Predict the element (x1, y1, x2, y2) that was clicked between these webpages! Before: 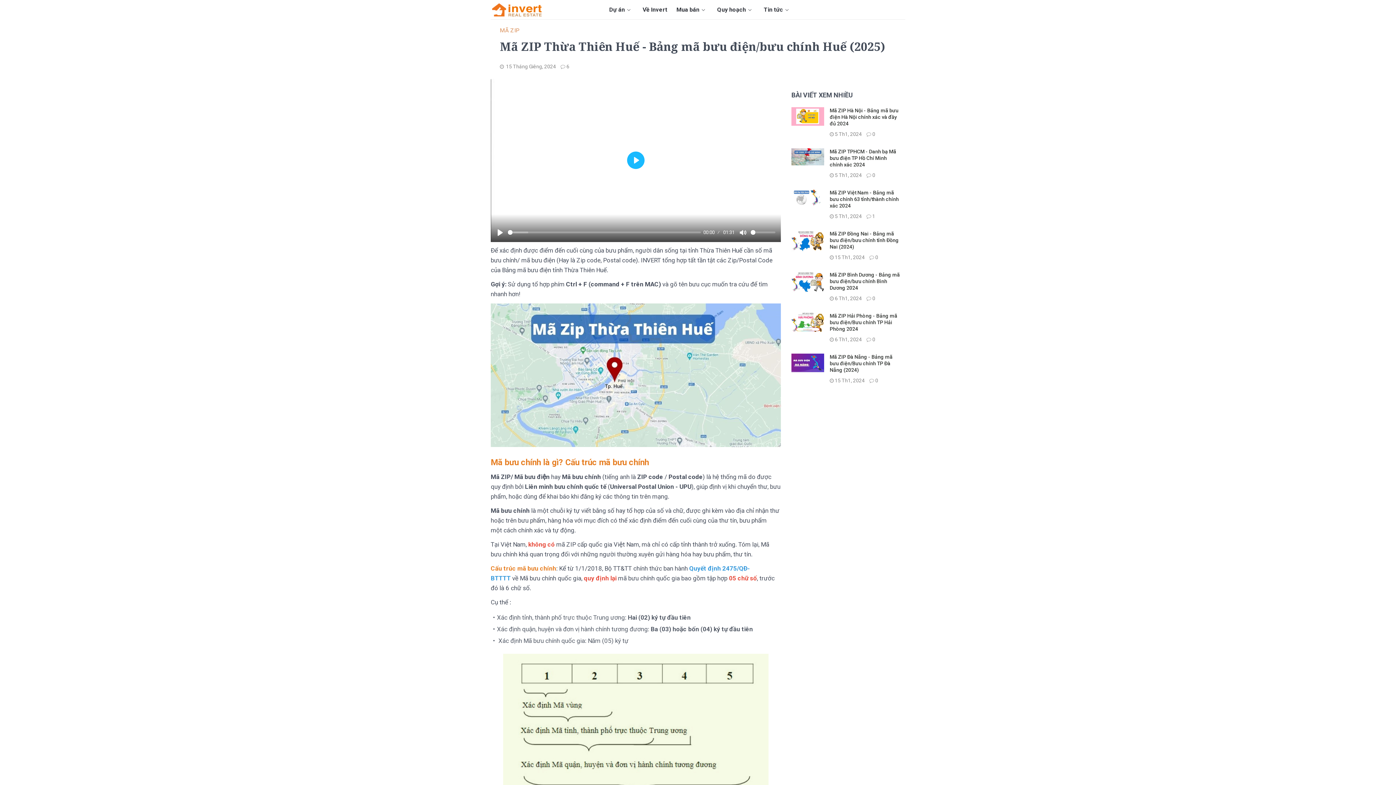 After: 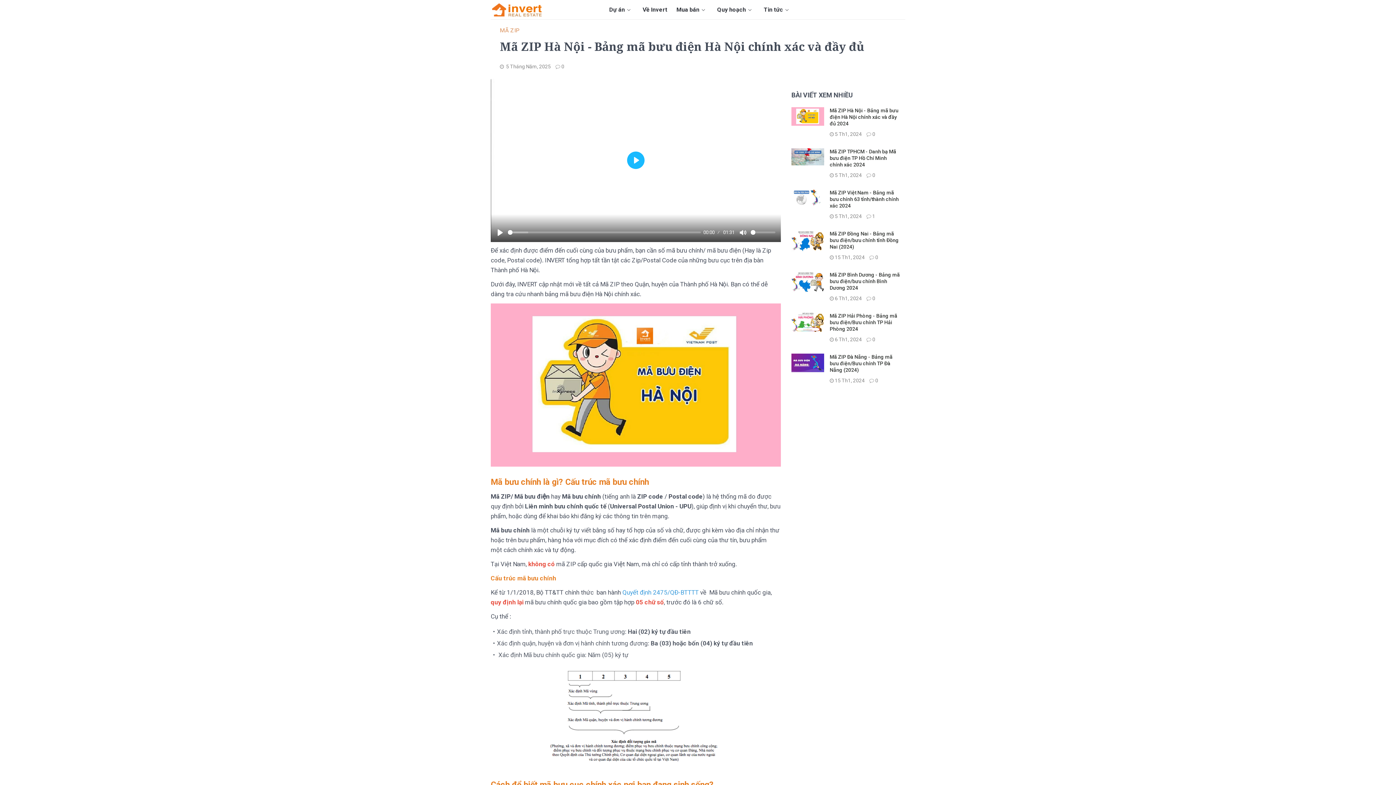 Action: bbox: (791, 107, 824, 125)